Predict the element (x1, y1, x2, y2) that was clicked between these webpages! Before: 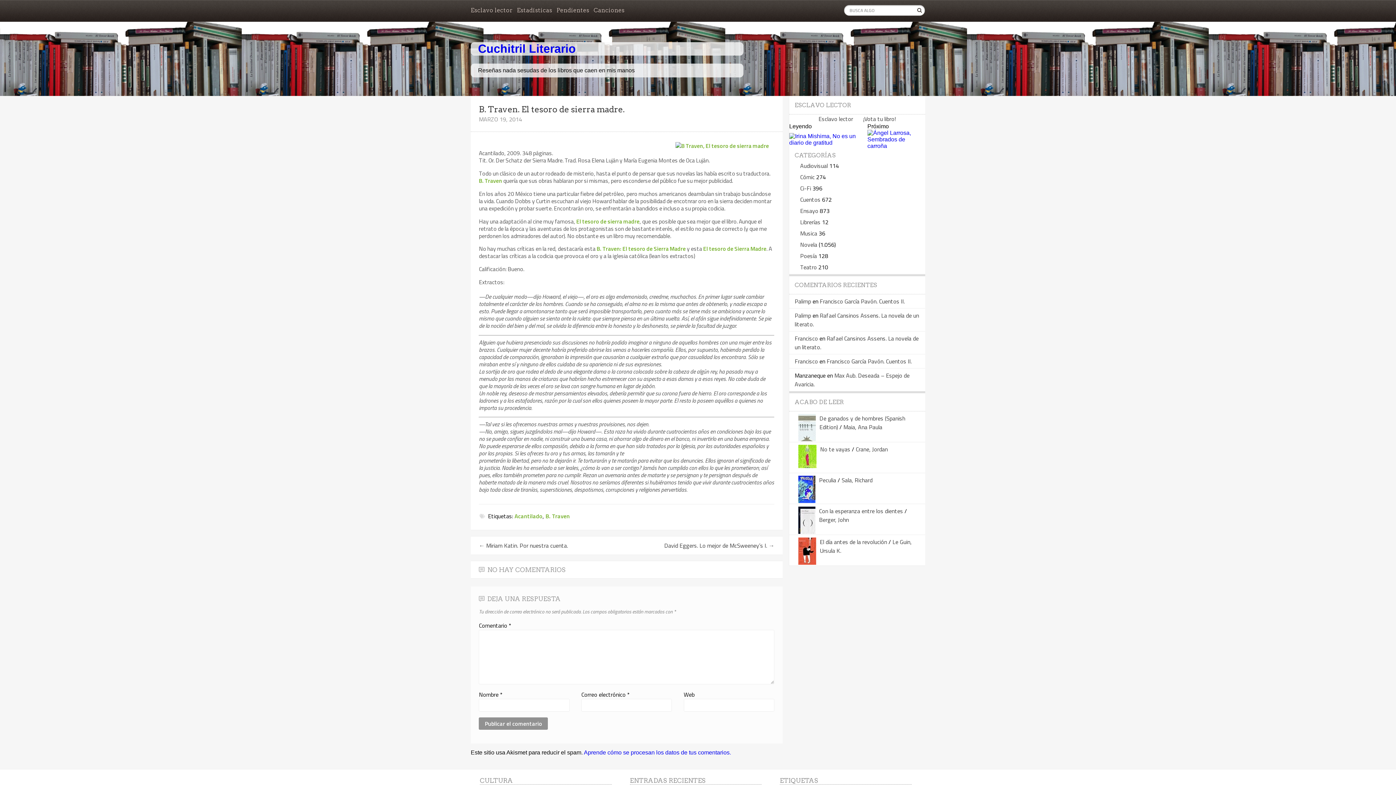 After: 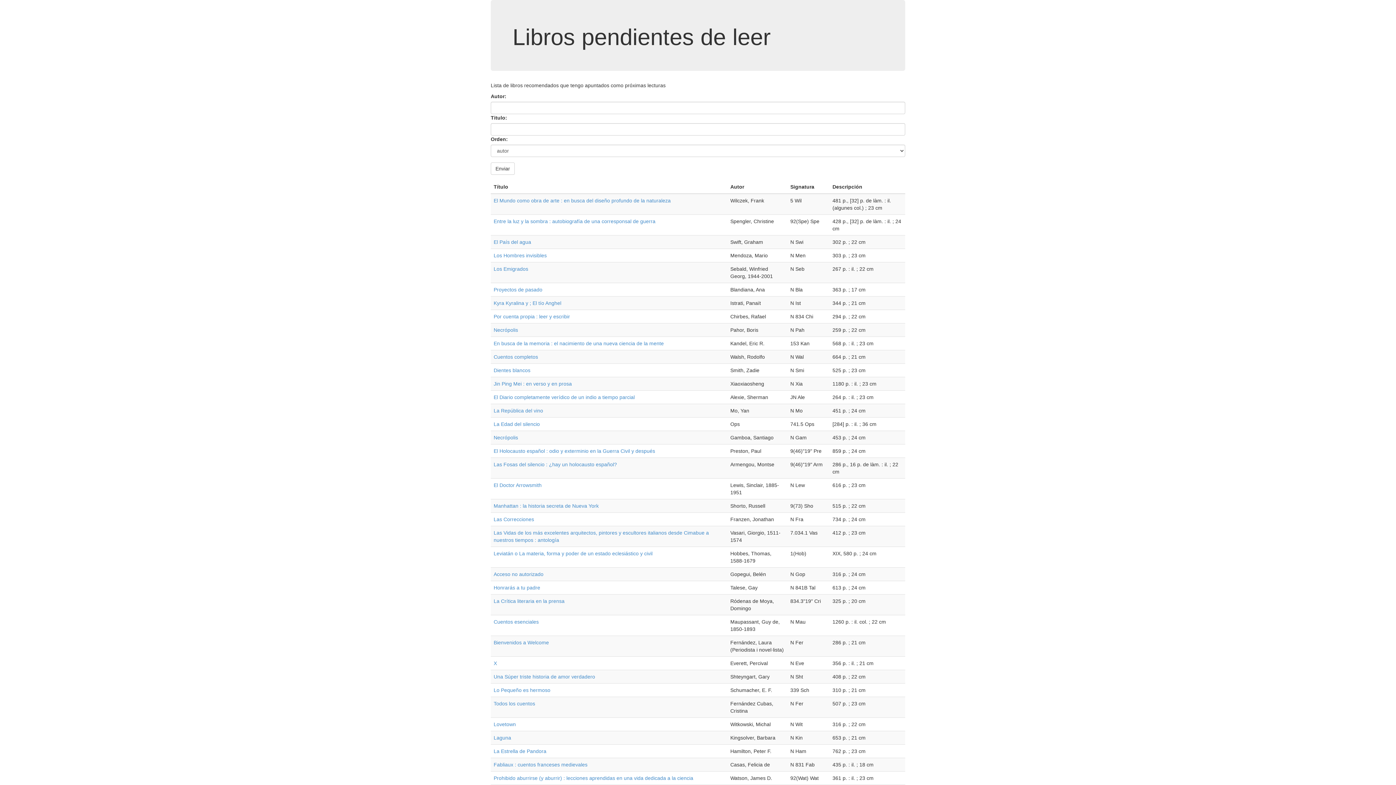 Action: label: Pendientes bbox: (556, 6, 589, 13)